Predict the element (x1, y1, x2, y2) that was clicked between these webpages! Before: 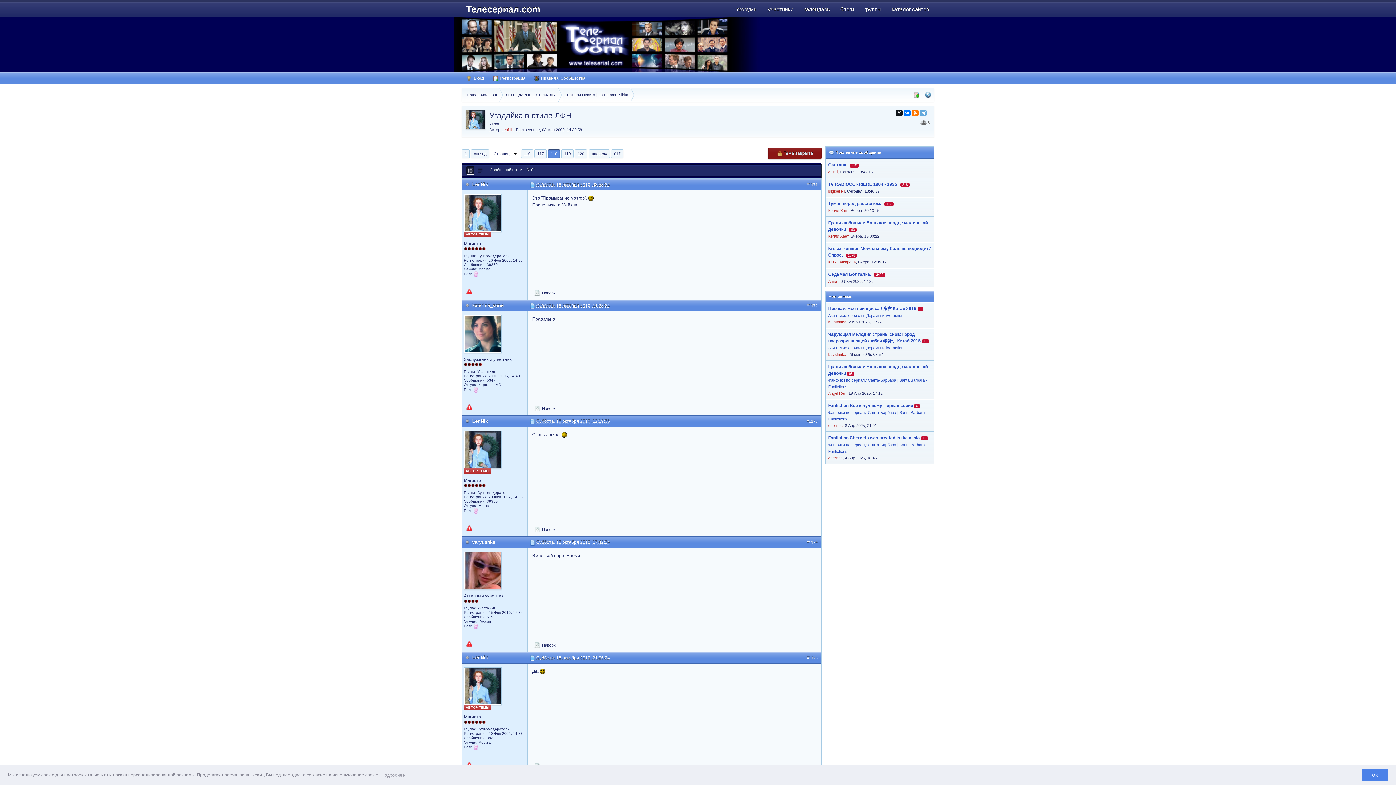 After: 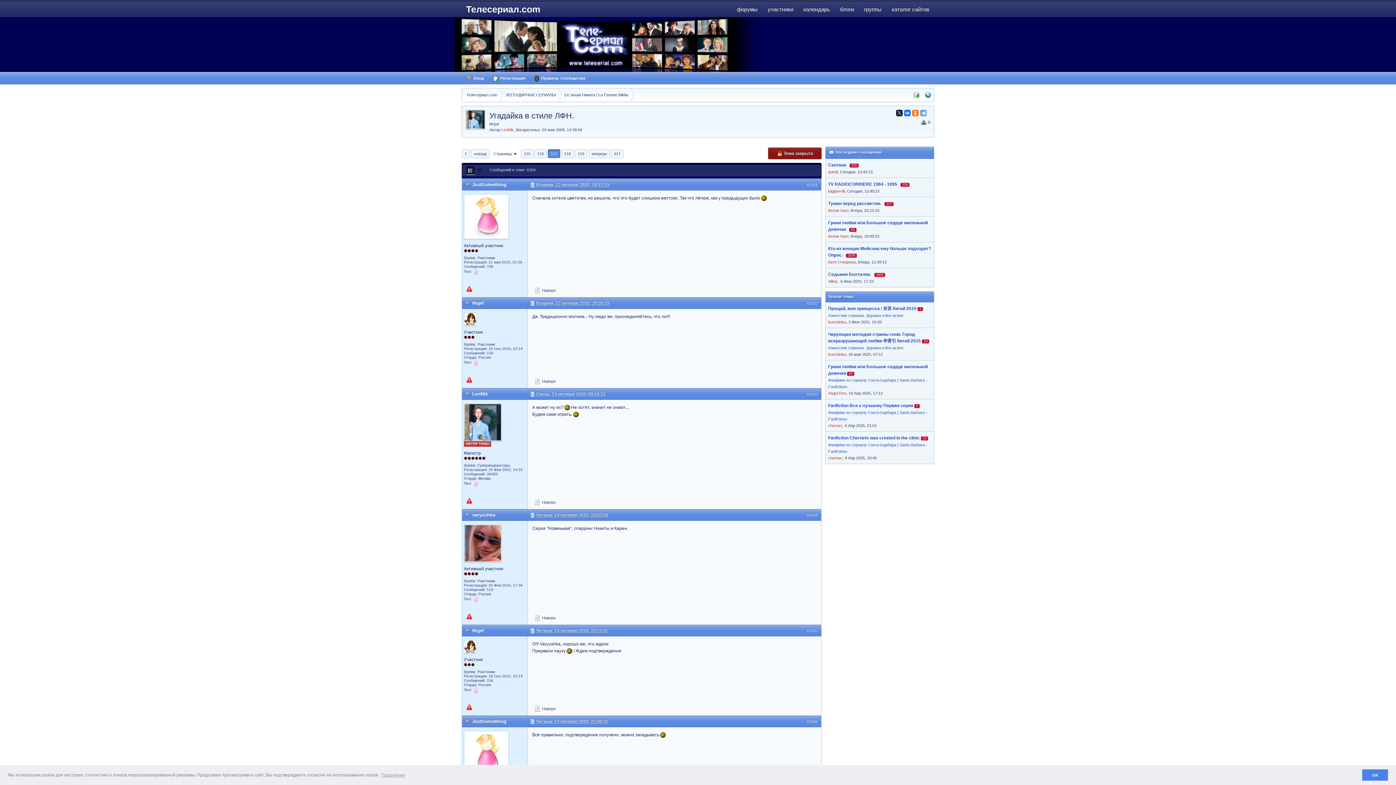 Action: label: 117 bbox: (534, 149, 546, 158)